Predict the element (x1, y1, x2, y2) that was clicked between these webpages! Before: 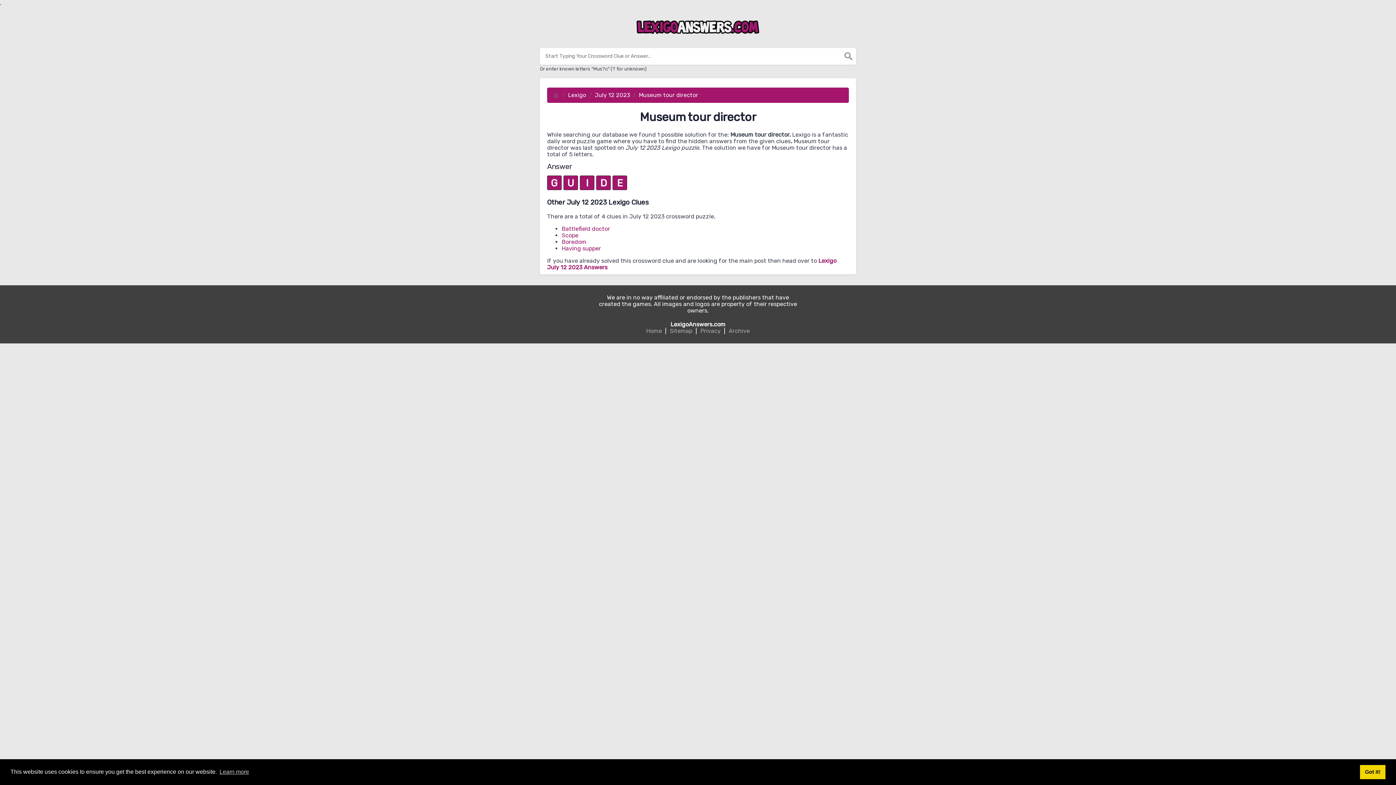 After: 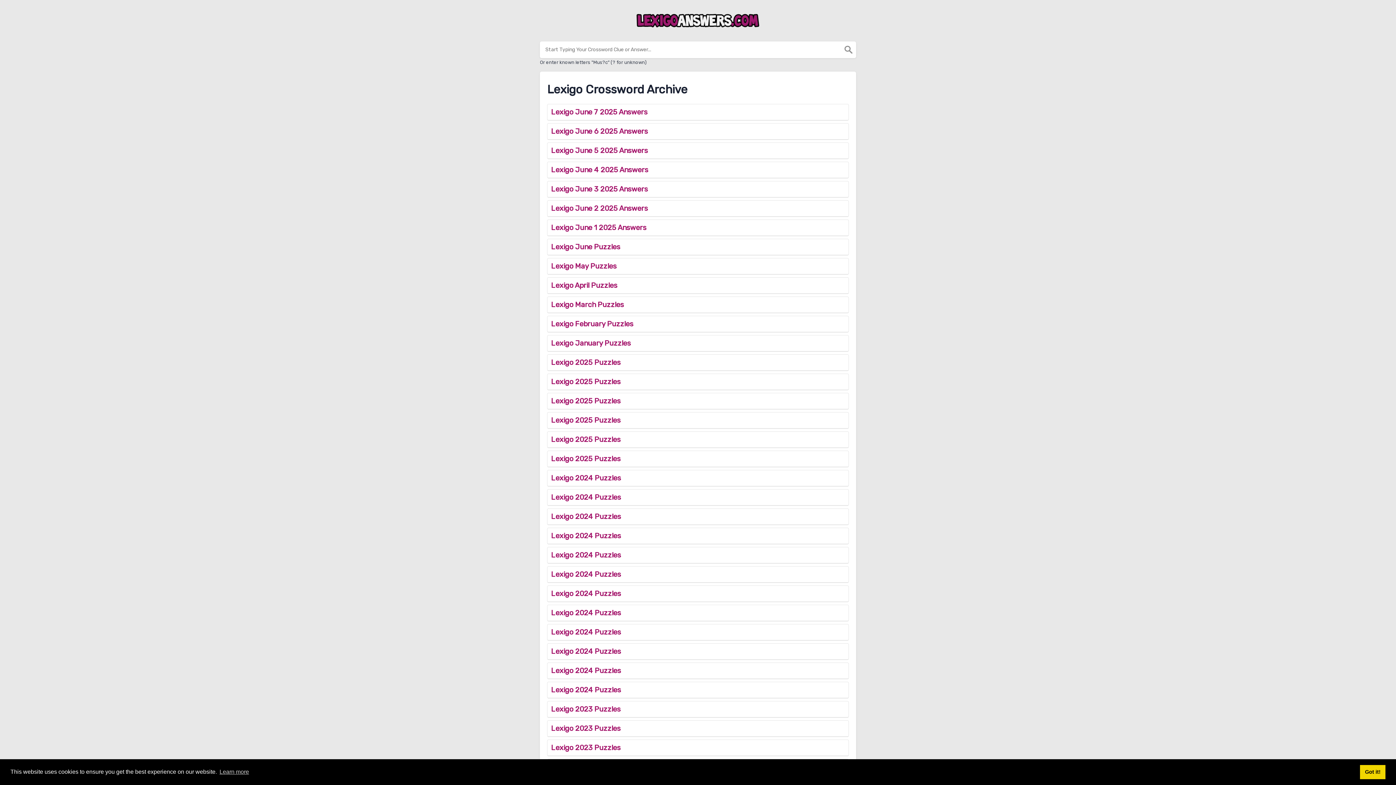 Action: bbox: (727, 325, 751, 336) label: Archive